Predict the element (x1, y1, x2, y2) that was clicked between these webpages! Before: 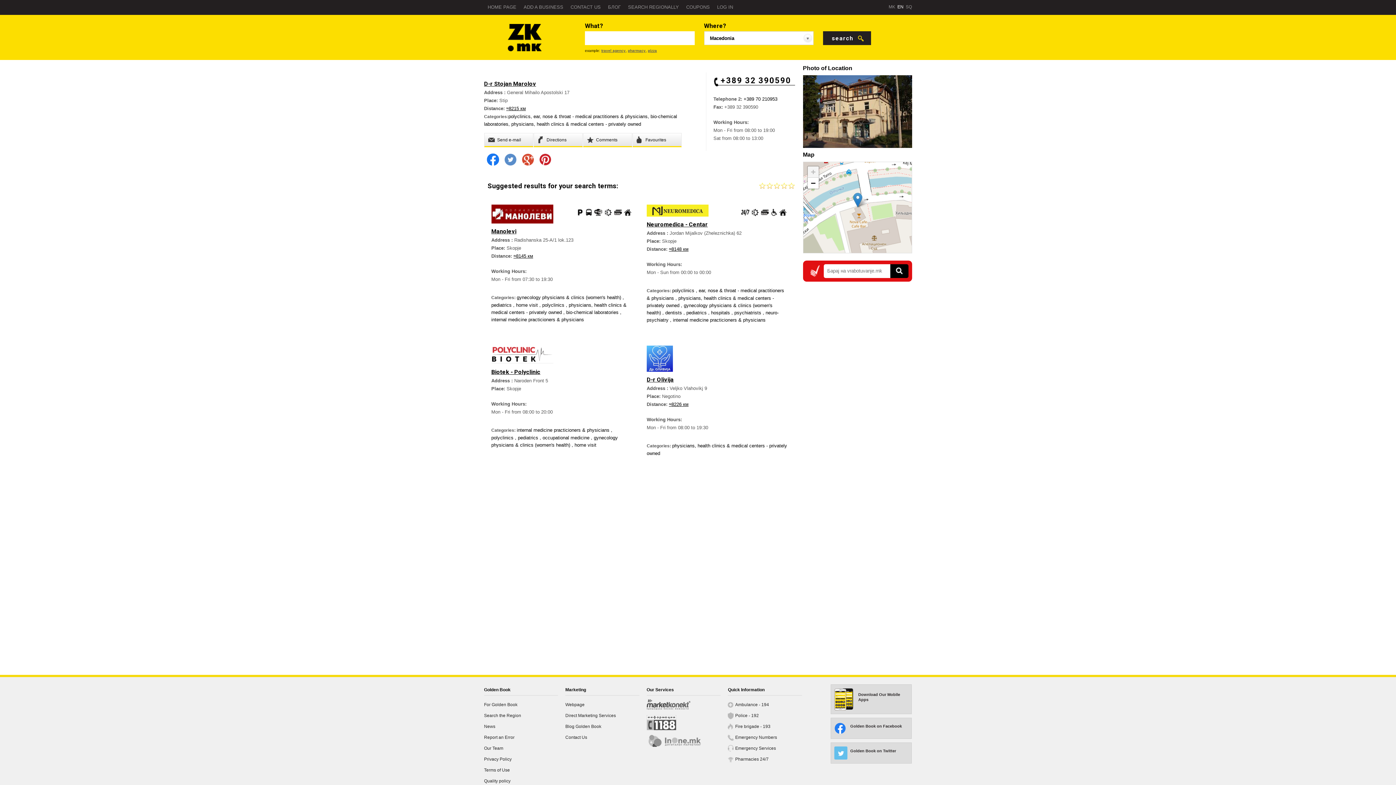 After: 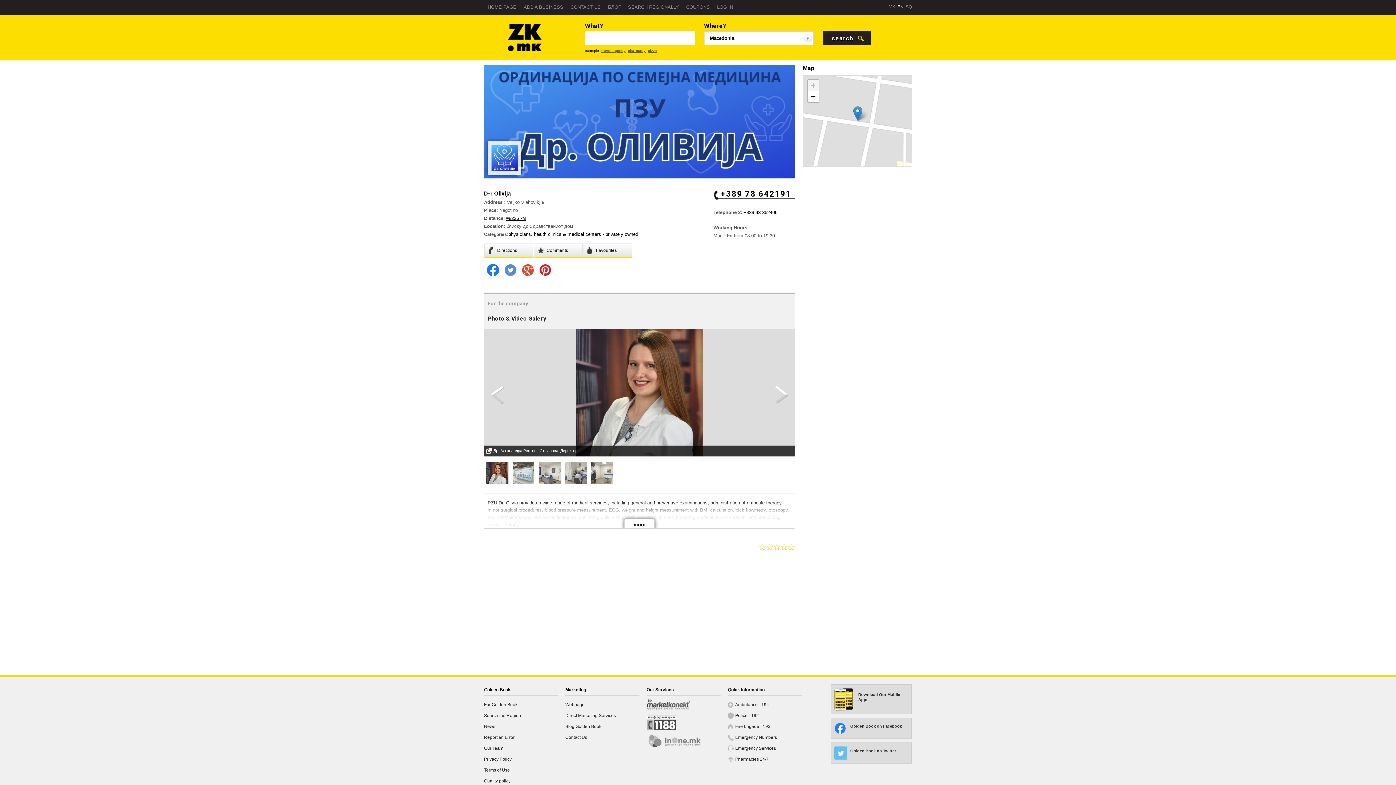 Action: bbox: (646, 376, 673, 383) label: D-r Olivija